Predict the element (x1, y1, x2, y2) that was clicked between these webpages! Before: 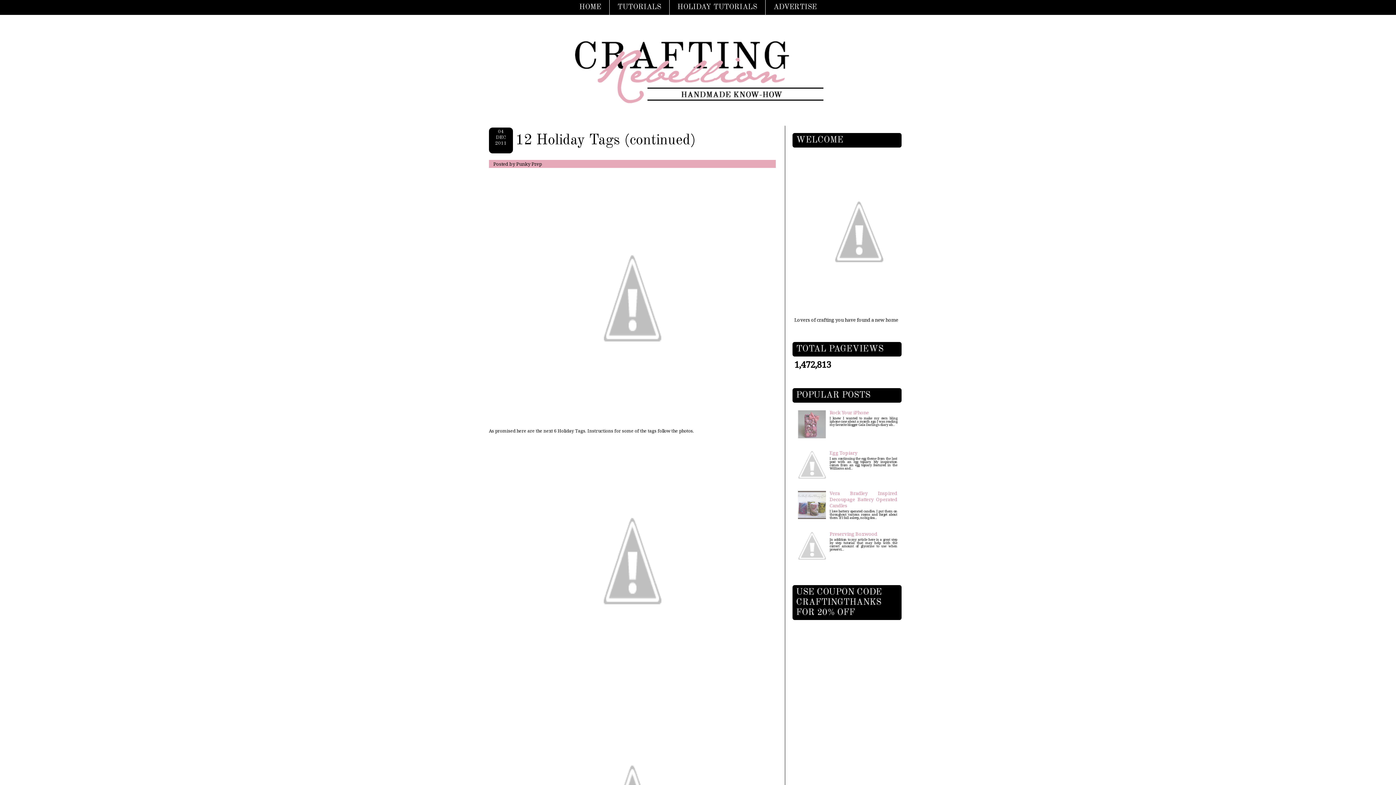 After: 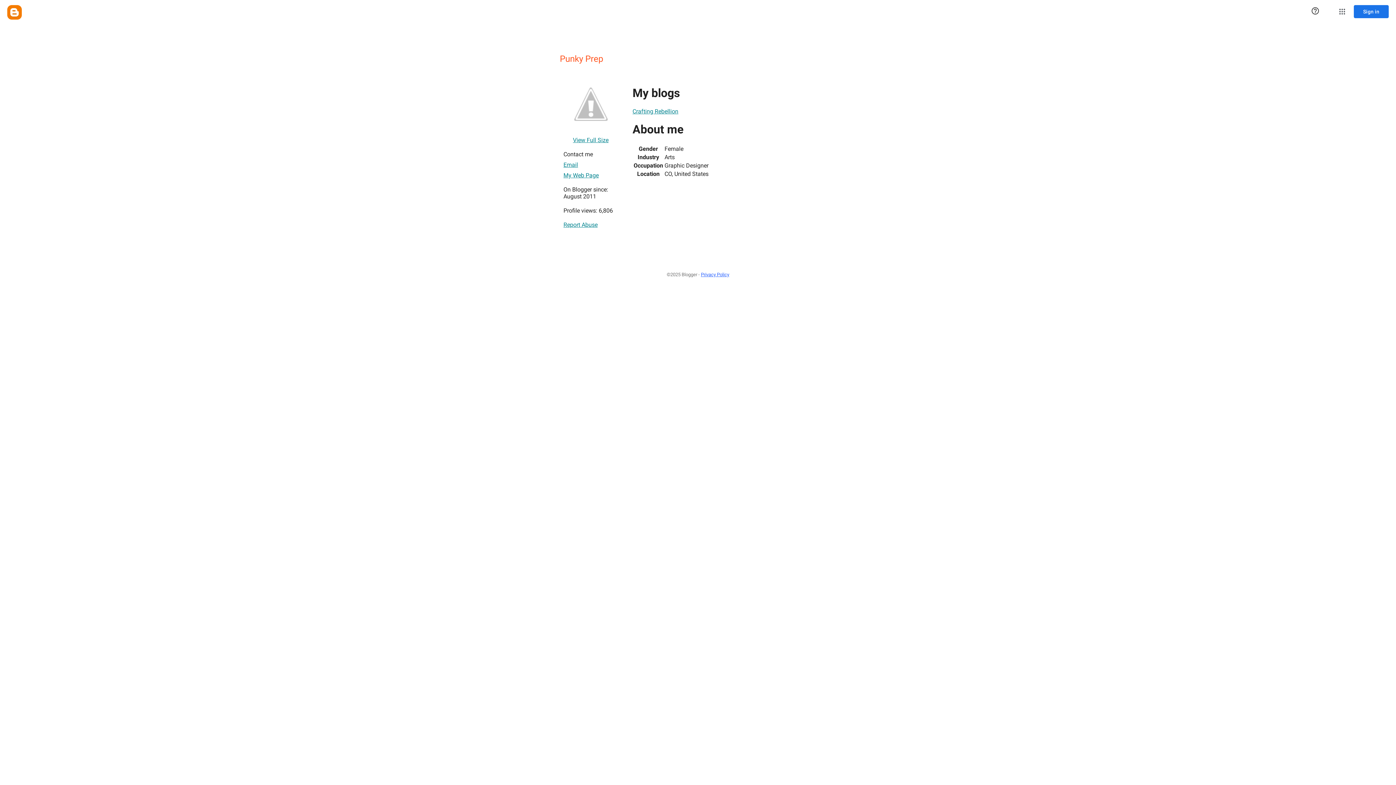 Action: label: Punky Prep bbox: (516, 160, 542, 167)